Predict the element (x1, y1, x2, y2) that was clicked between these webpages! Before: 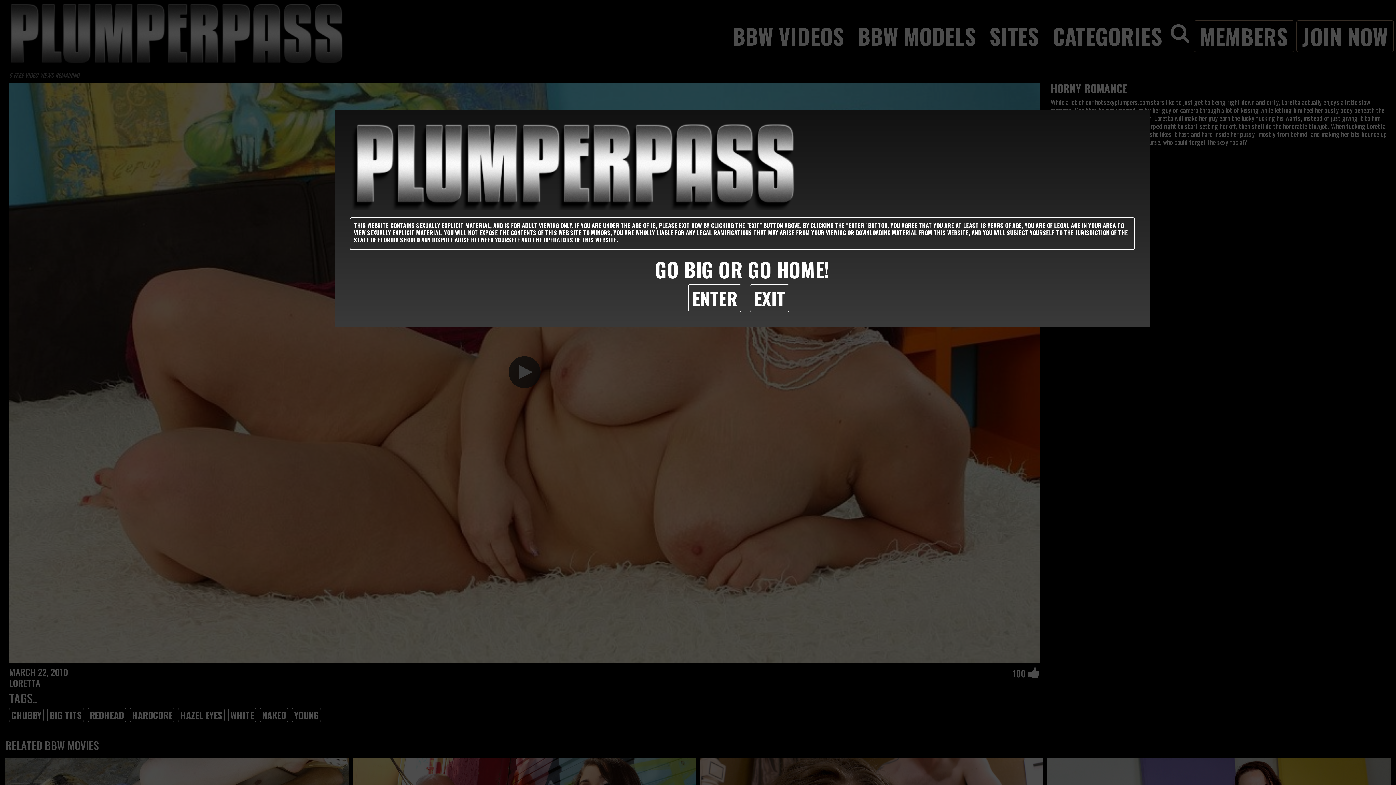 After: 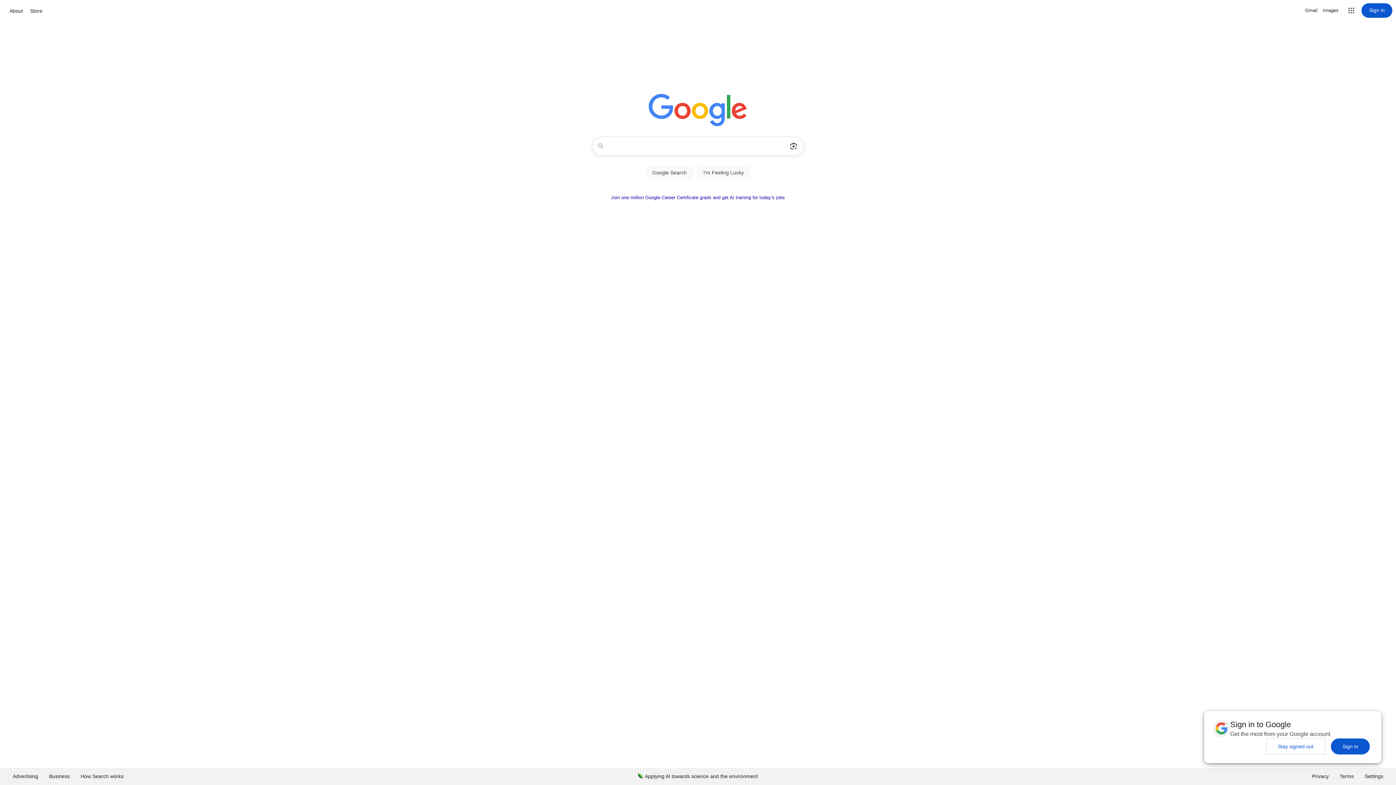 Action: label: EXIT bbox: (754, 284, 785, 311)